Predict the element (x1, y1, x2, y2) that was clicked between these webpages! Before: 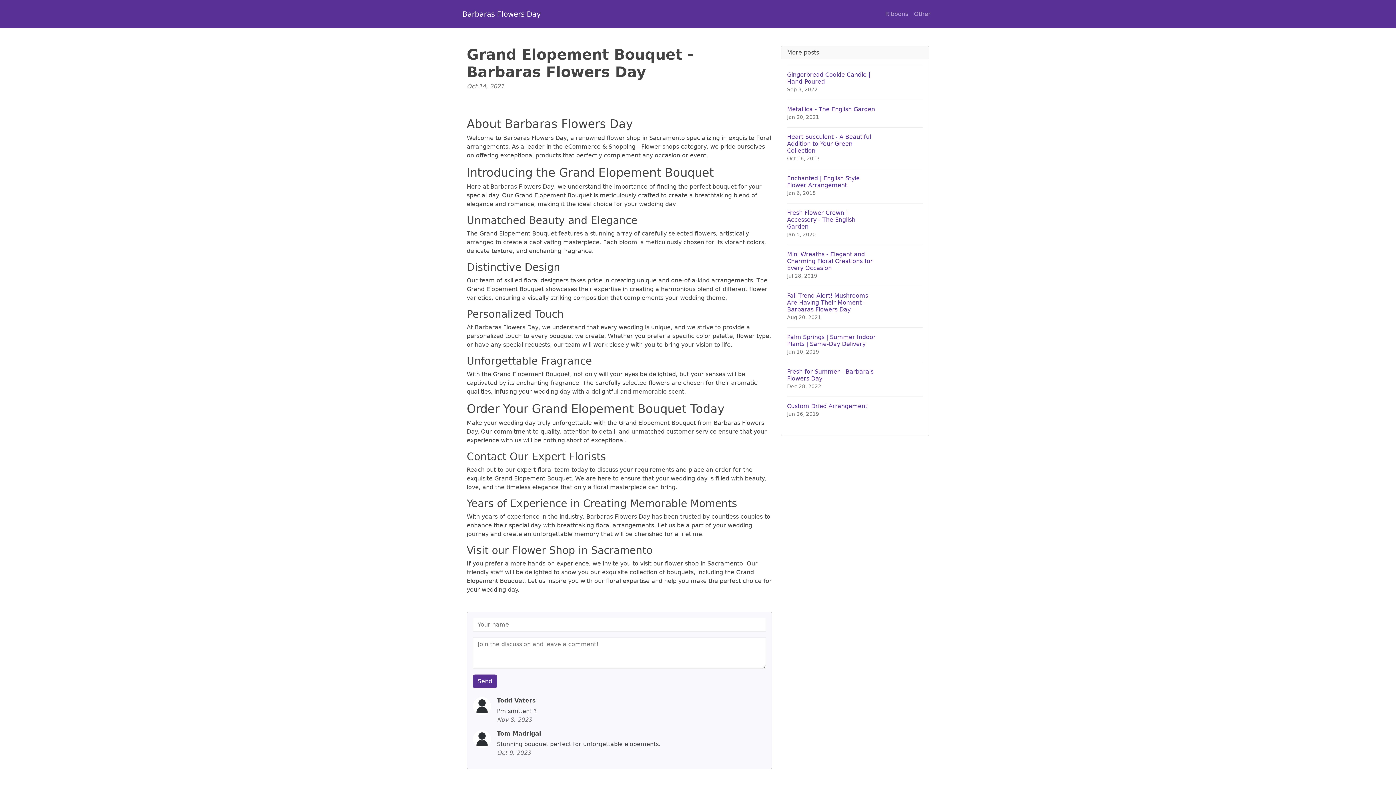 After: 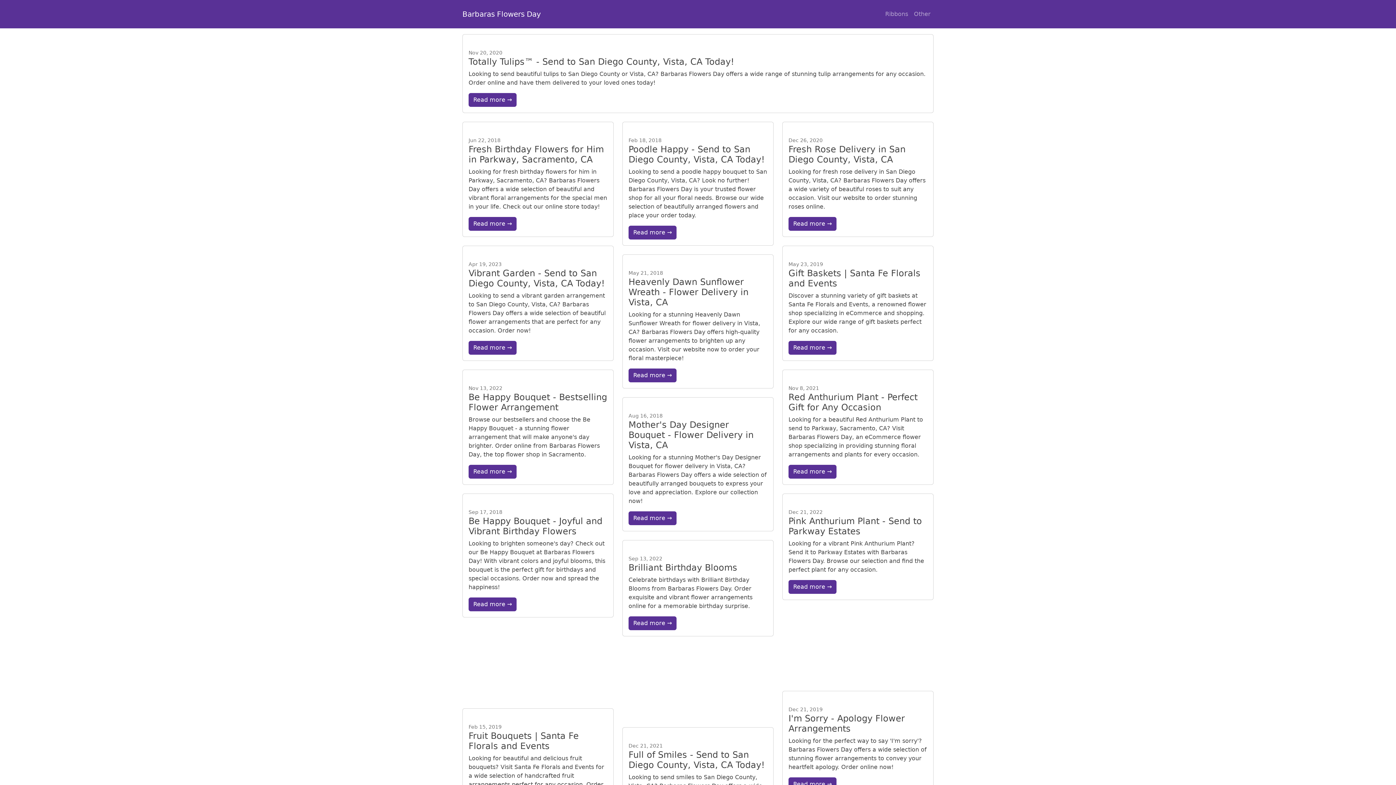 Action: label: Other bbox: (911, 6, 933, 21)